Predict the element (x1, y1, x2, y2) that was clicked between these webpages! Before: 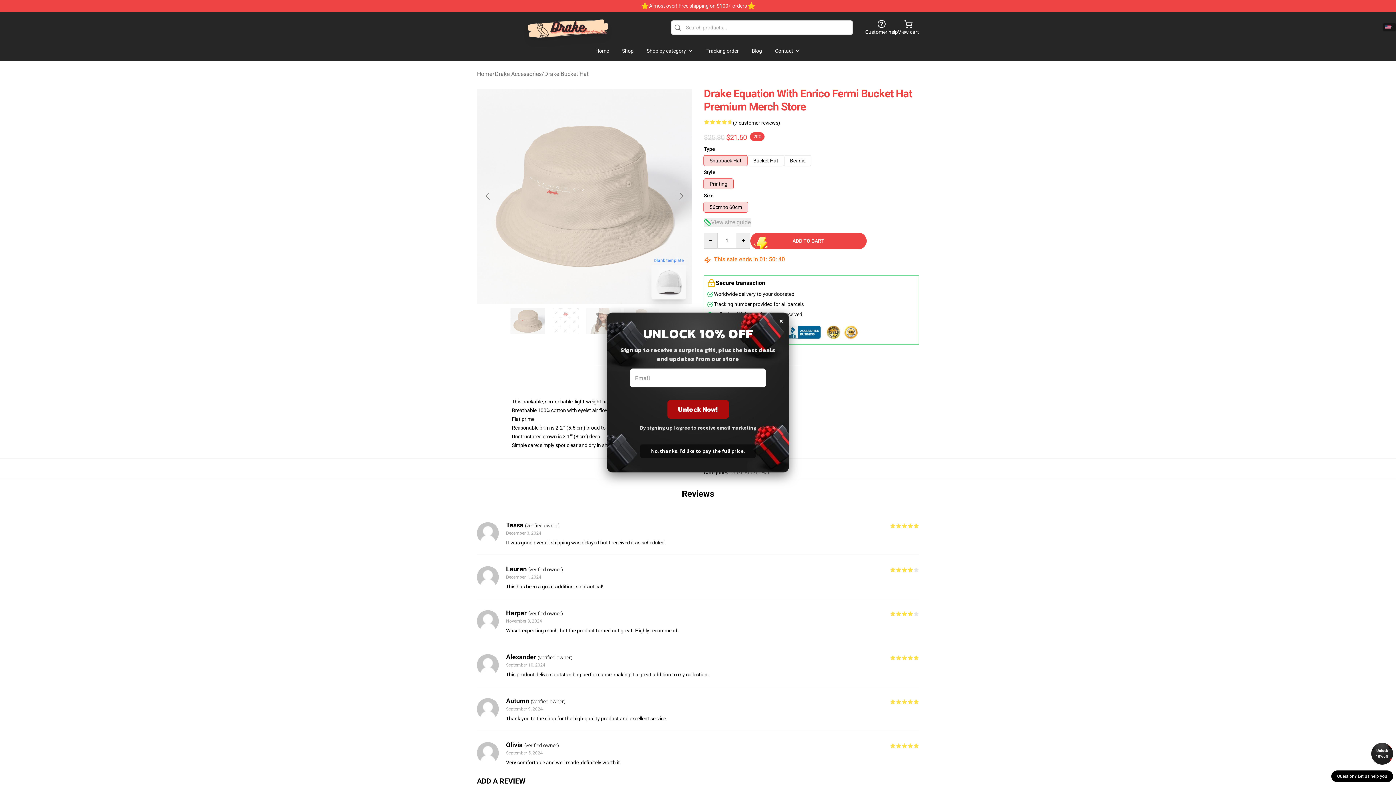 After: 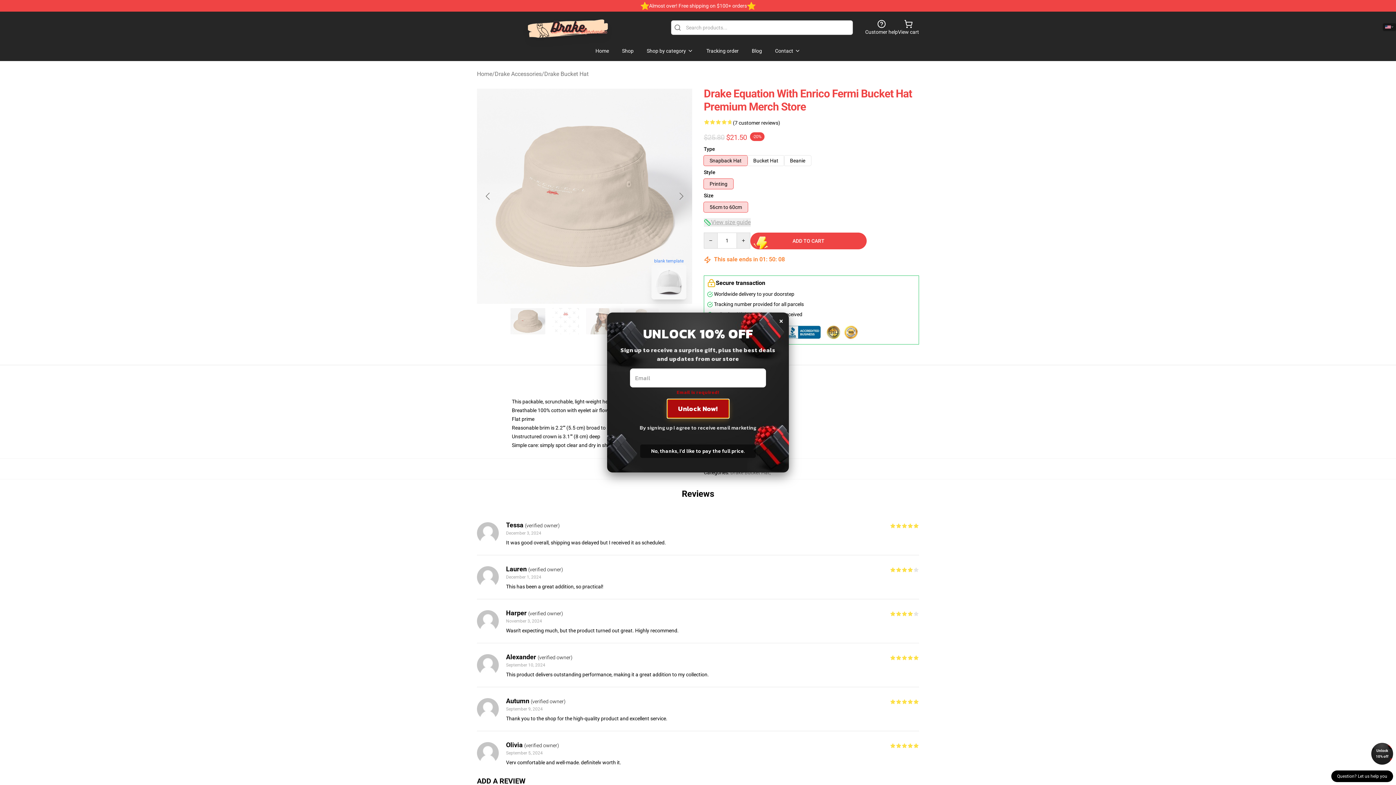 Action: label: Unlock Now! bbox: (667, 400, 728, 418)